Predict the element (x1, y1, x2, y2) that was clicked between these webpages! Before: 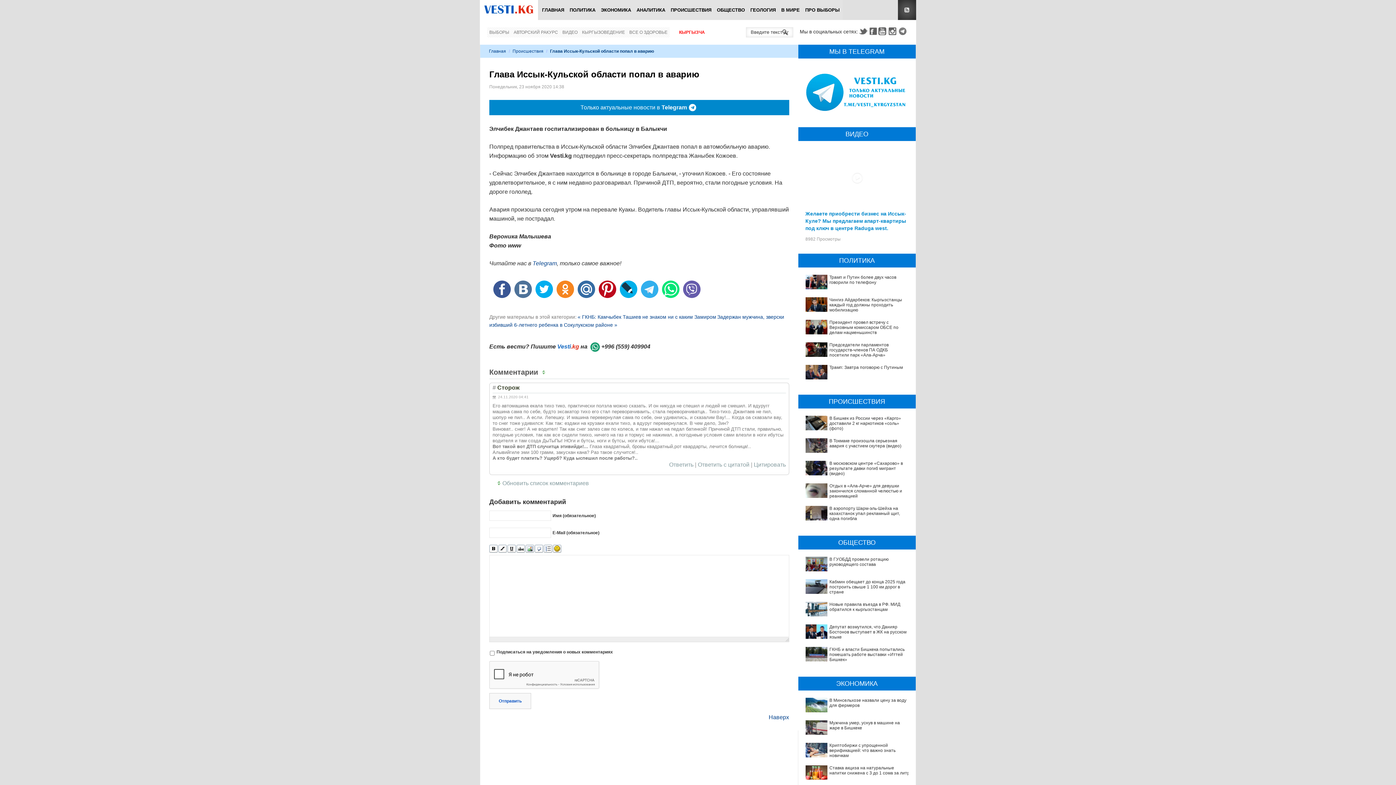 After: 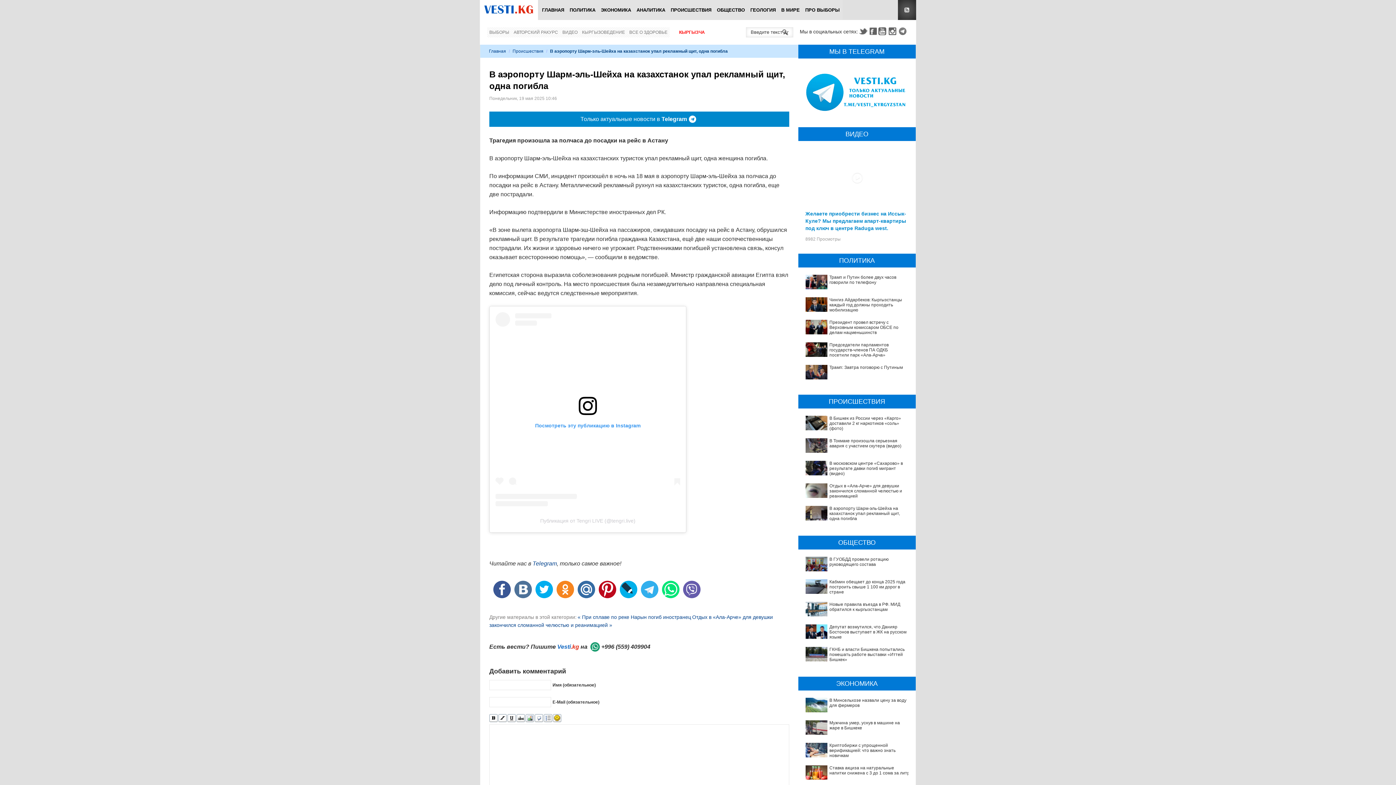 Action: bbox: (829, 506, 900, 521) label: В аэропорту Шарм-эль-Шейха на казахстанок упал рекламный щит, одна погибла